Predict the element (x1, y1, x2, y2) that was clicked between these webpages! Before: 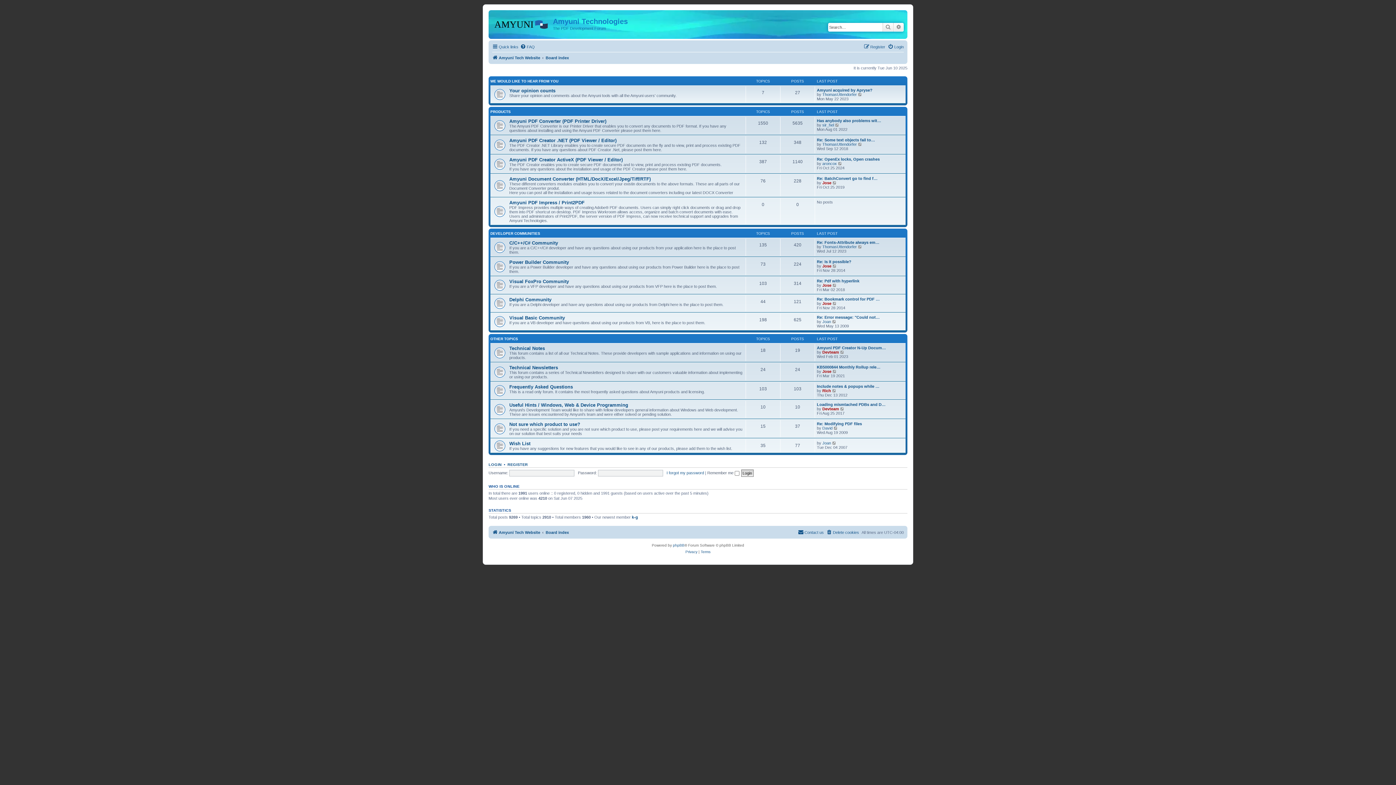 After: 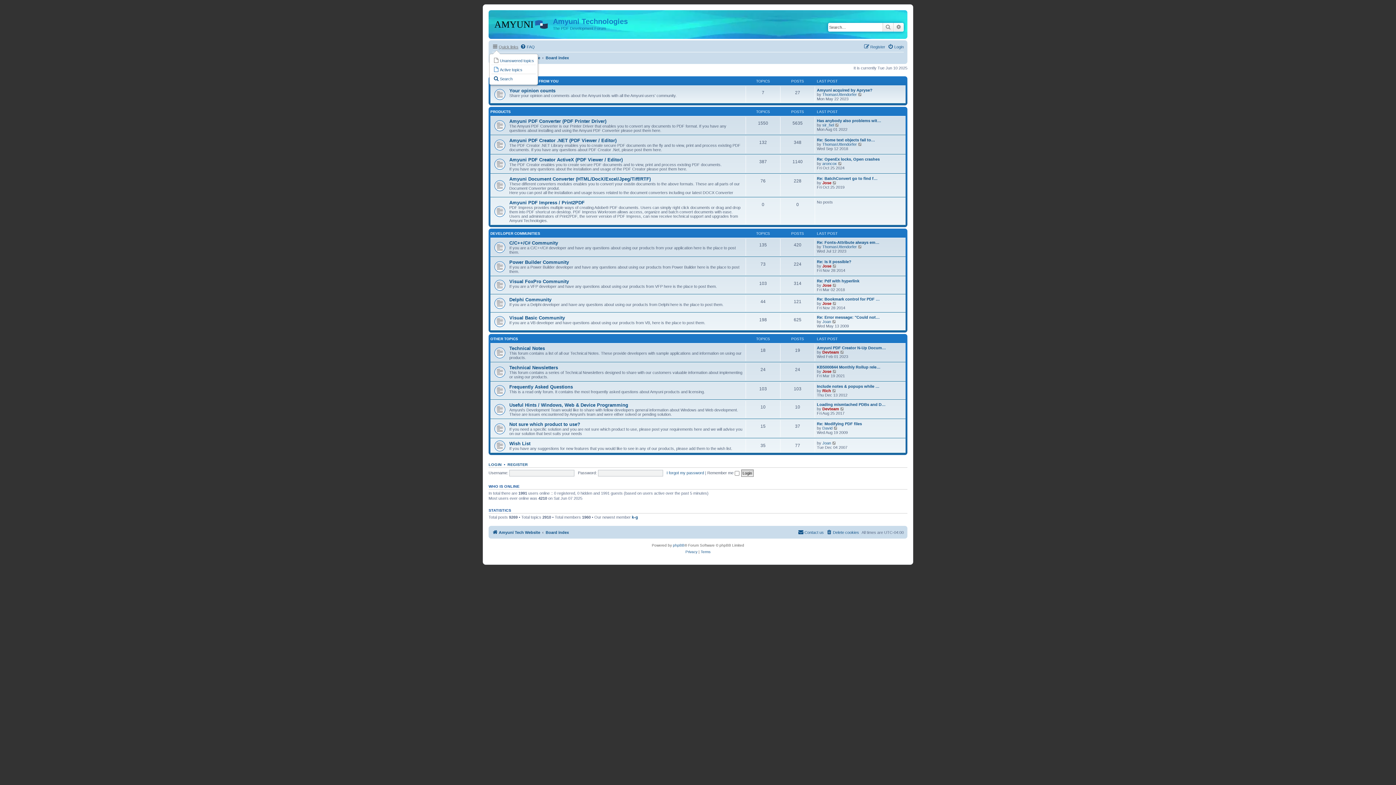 Action: bbox: (492, 42, 518, 51) label: Quick links